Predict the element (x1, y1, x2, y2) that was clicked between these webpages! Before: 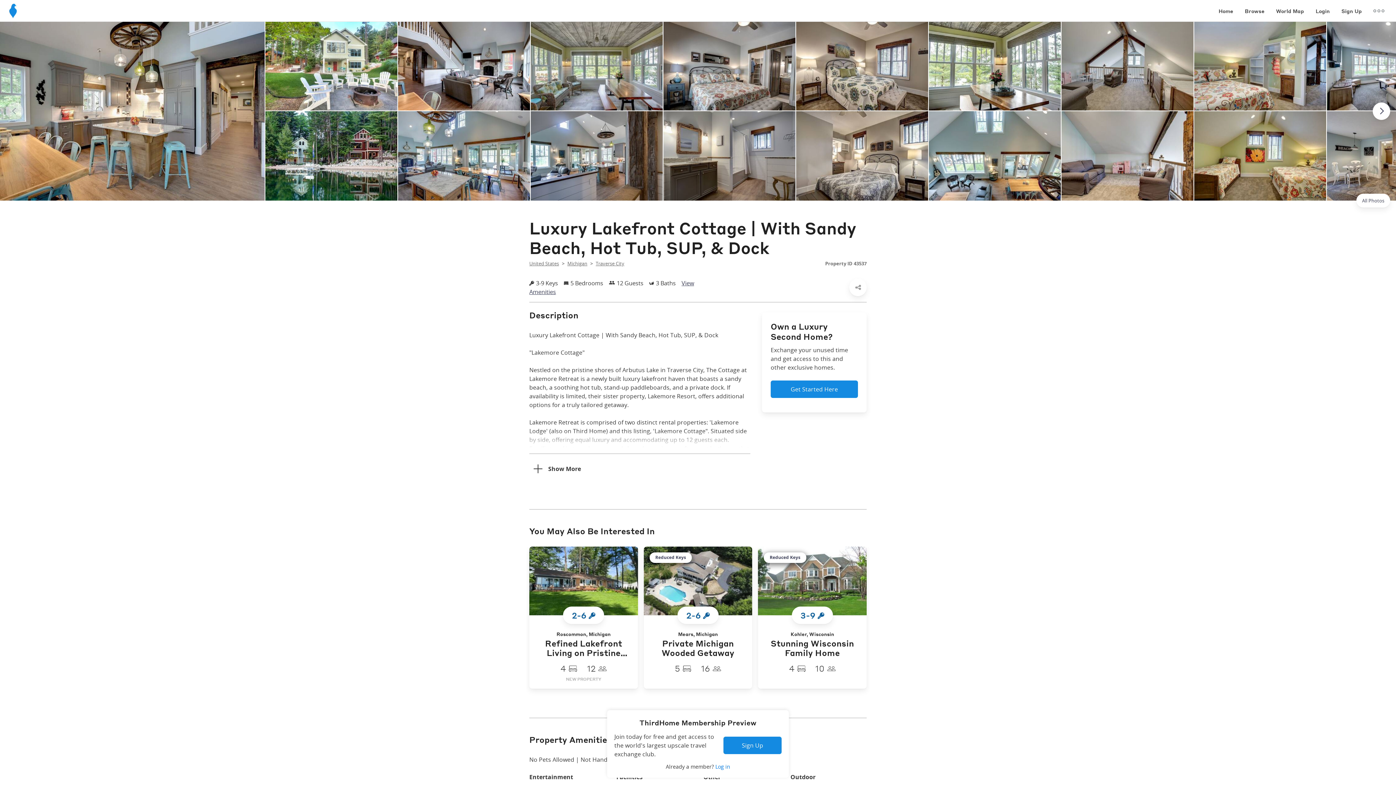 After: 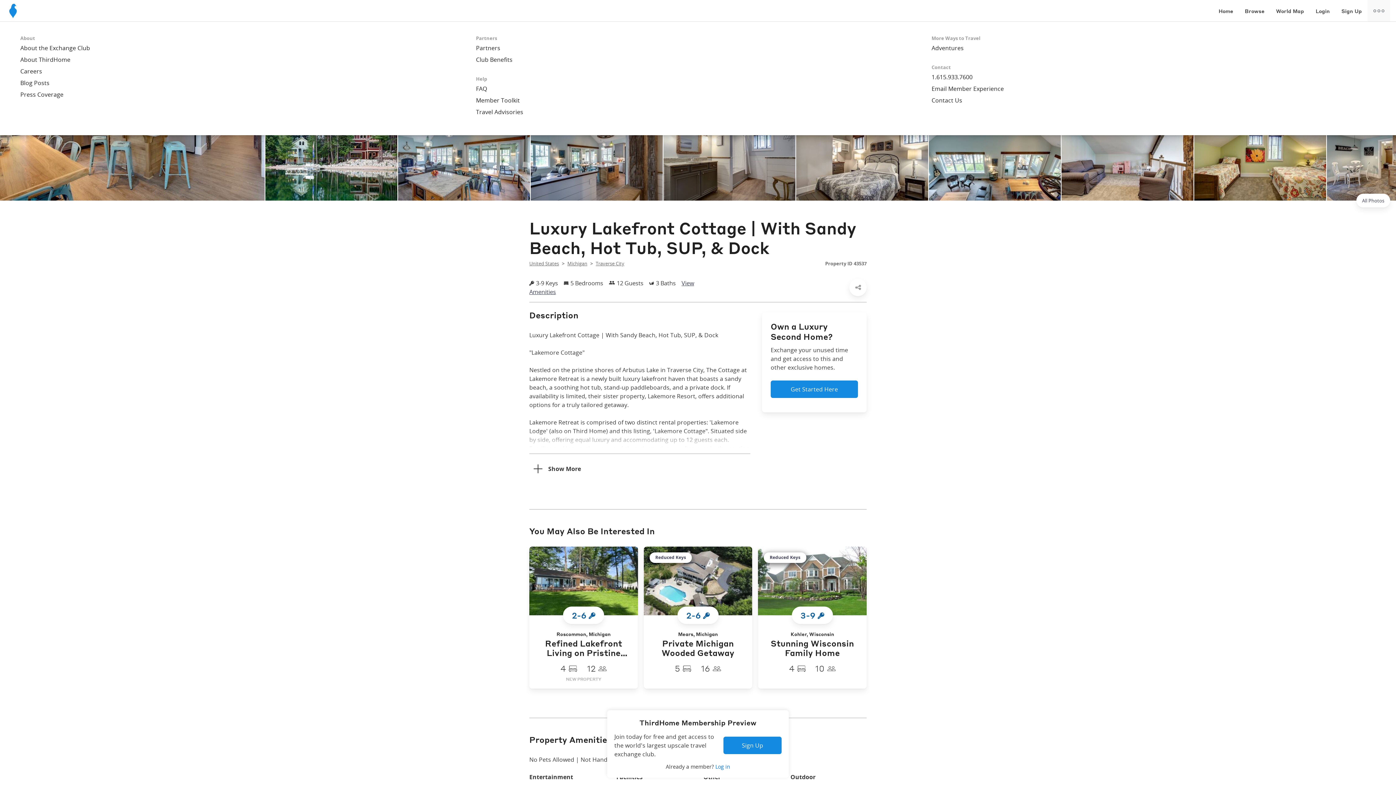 Action: bbox: (1368, 0, 1390, 21)